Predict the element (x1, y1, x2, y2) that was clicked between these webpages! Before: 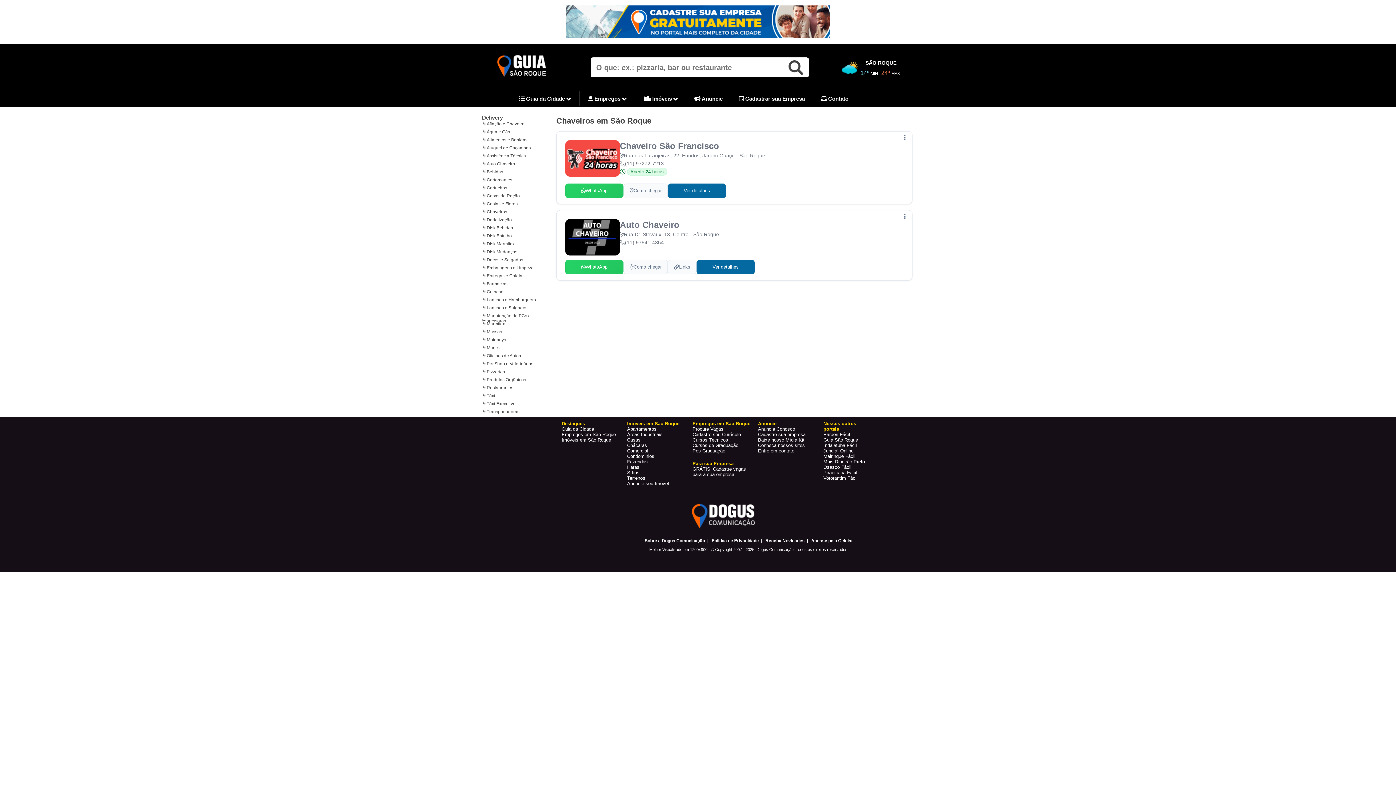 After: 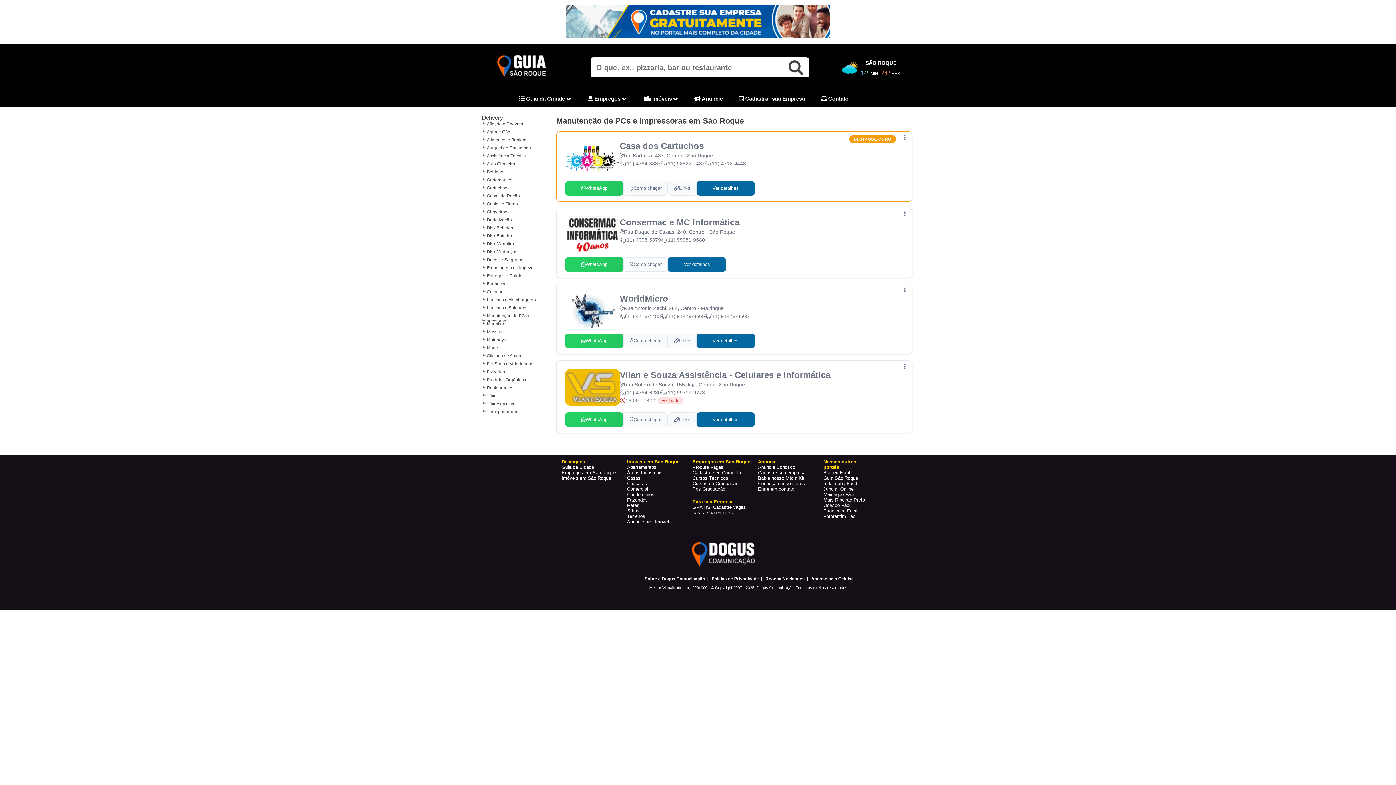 Action: label: Manutenção de PCs e Impressoras bbox: (481, 312, 530, 323)